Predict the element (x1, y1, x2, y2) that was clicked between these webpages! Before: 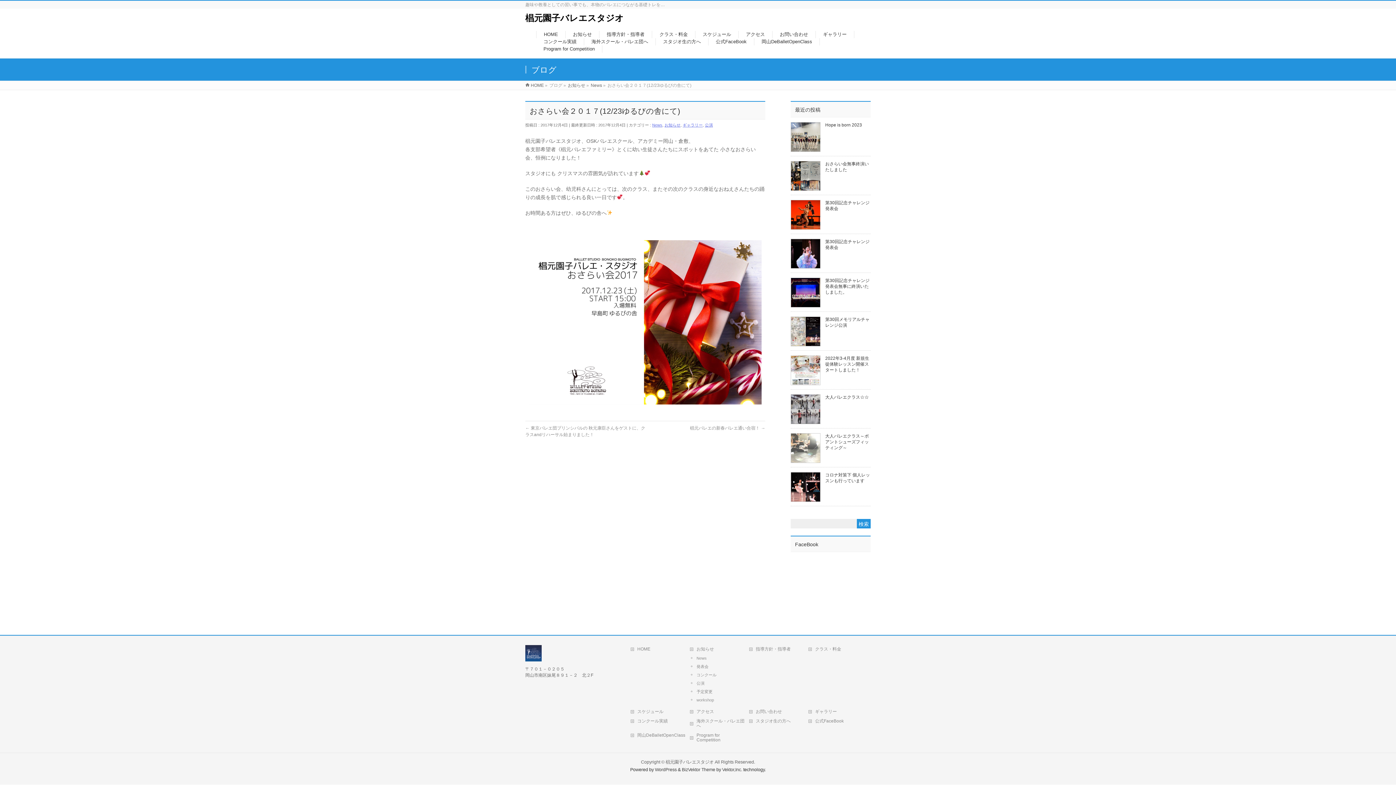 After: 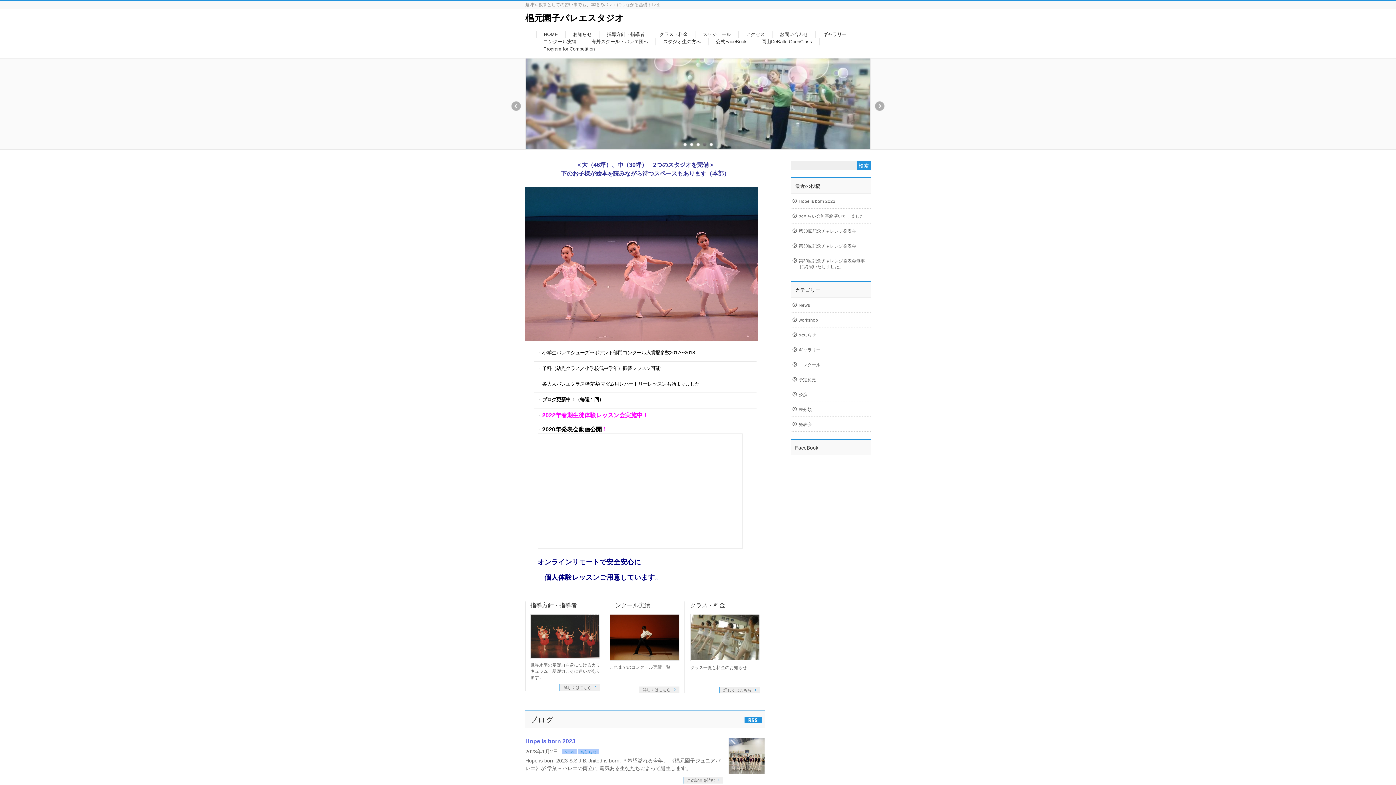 Action: bbox: (525, 13, 624, 22) label: 椙元園子バレエスタジオ